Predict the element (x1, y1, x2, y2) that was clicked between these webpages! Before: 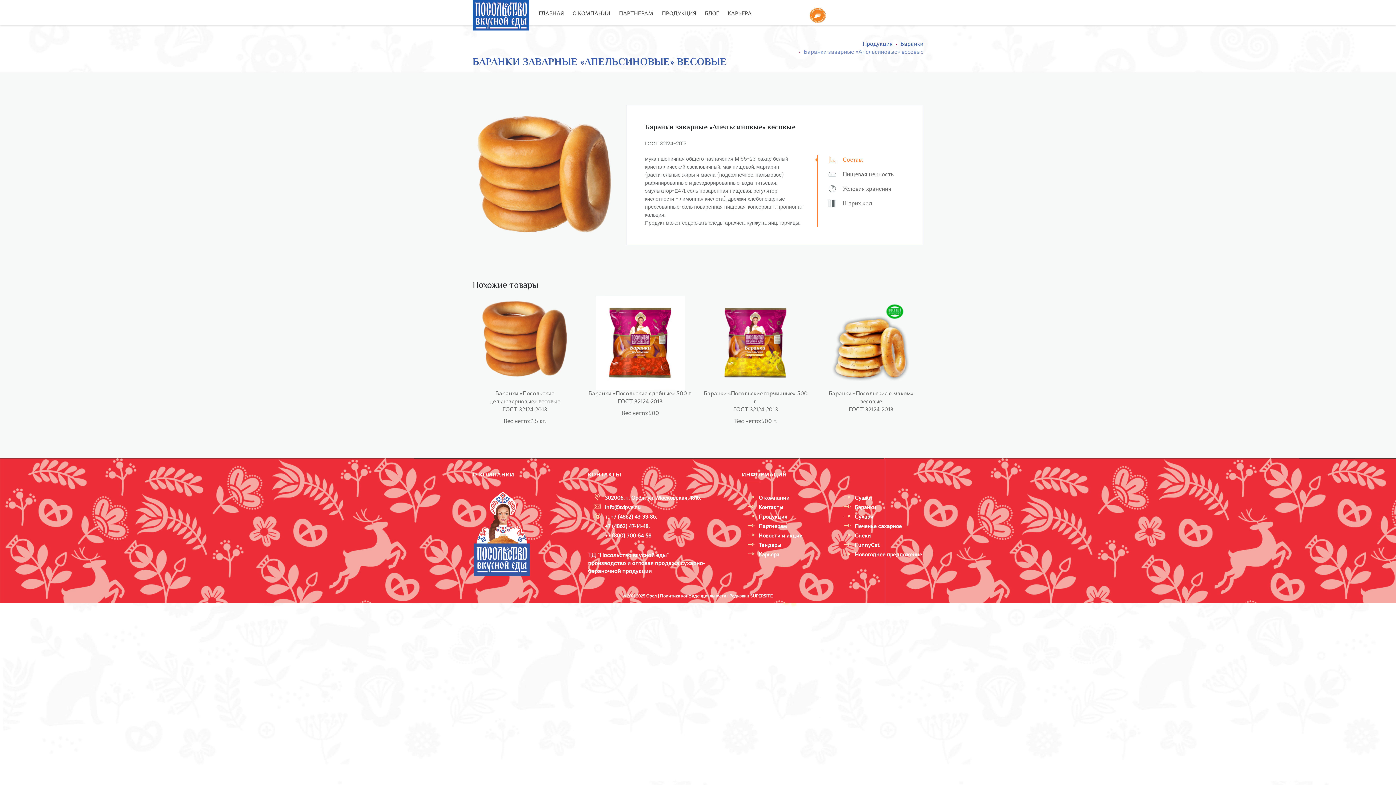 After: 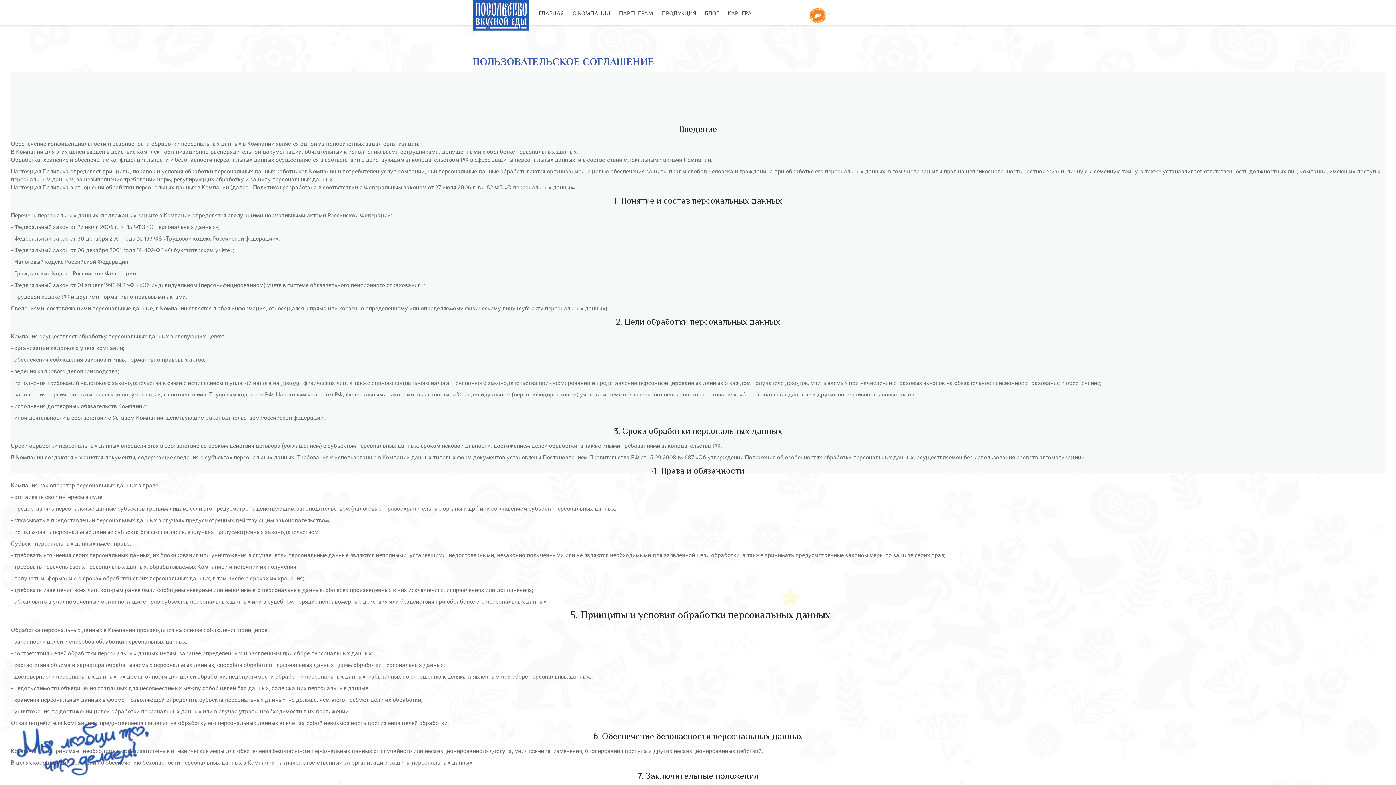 Action: bbox: (660, 593, 726, 598) label: Политика конфиденциальности